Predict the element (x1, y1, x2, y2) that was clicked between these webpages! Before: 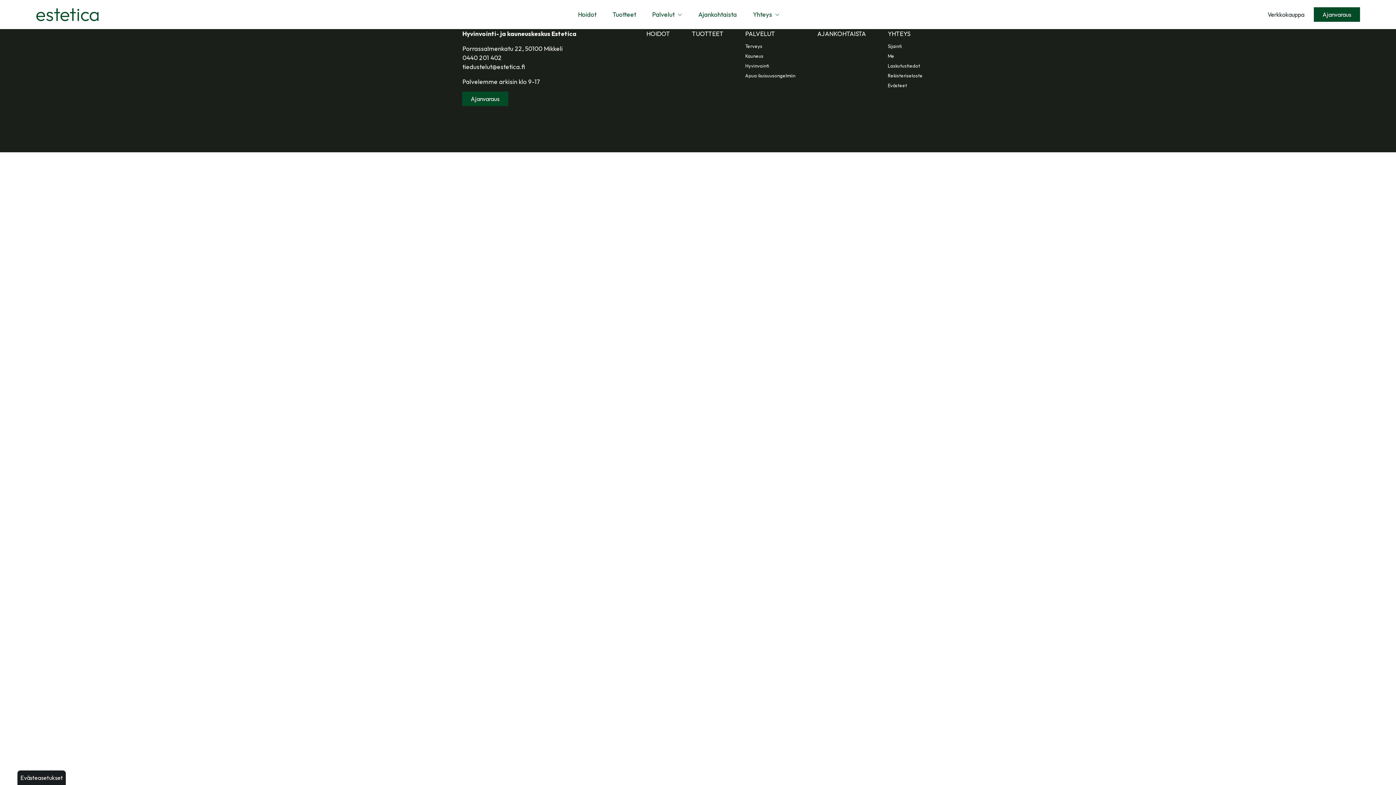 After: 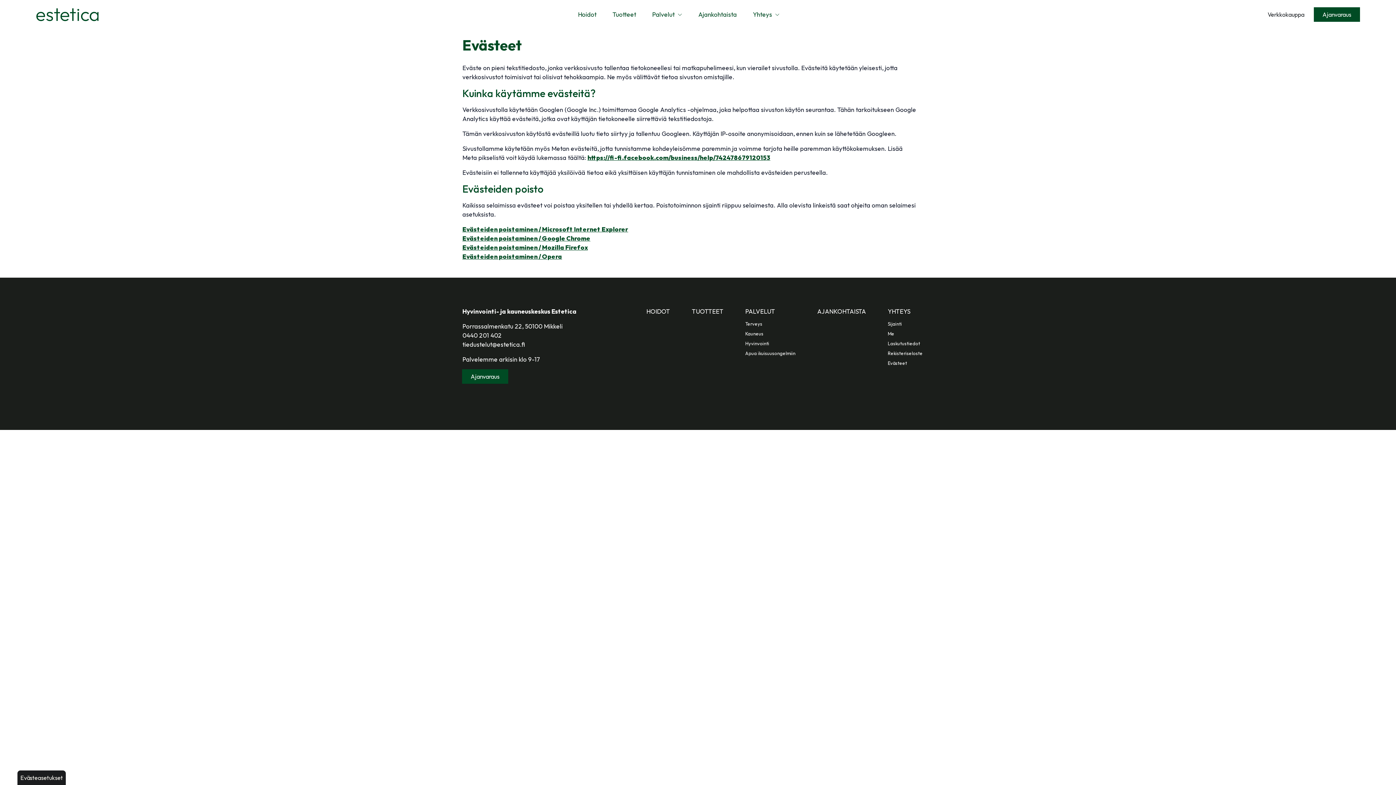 Action: bbox: (877, 80, 918, 91) label: Evästeet